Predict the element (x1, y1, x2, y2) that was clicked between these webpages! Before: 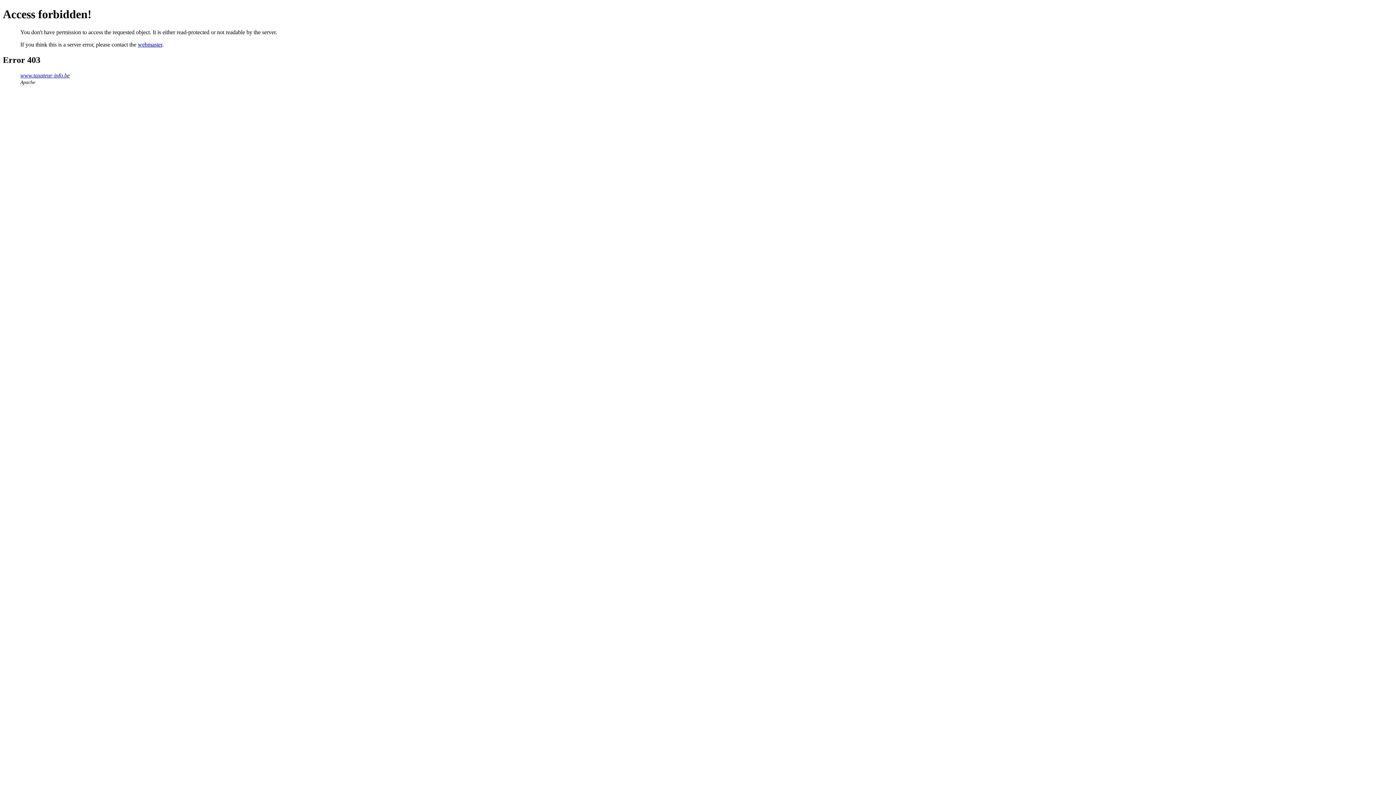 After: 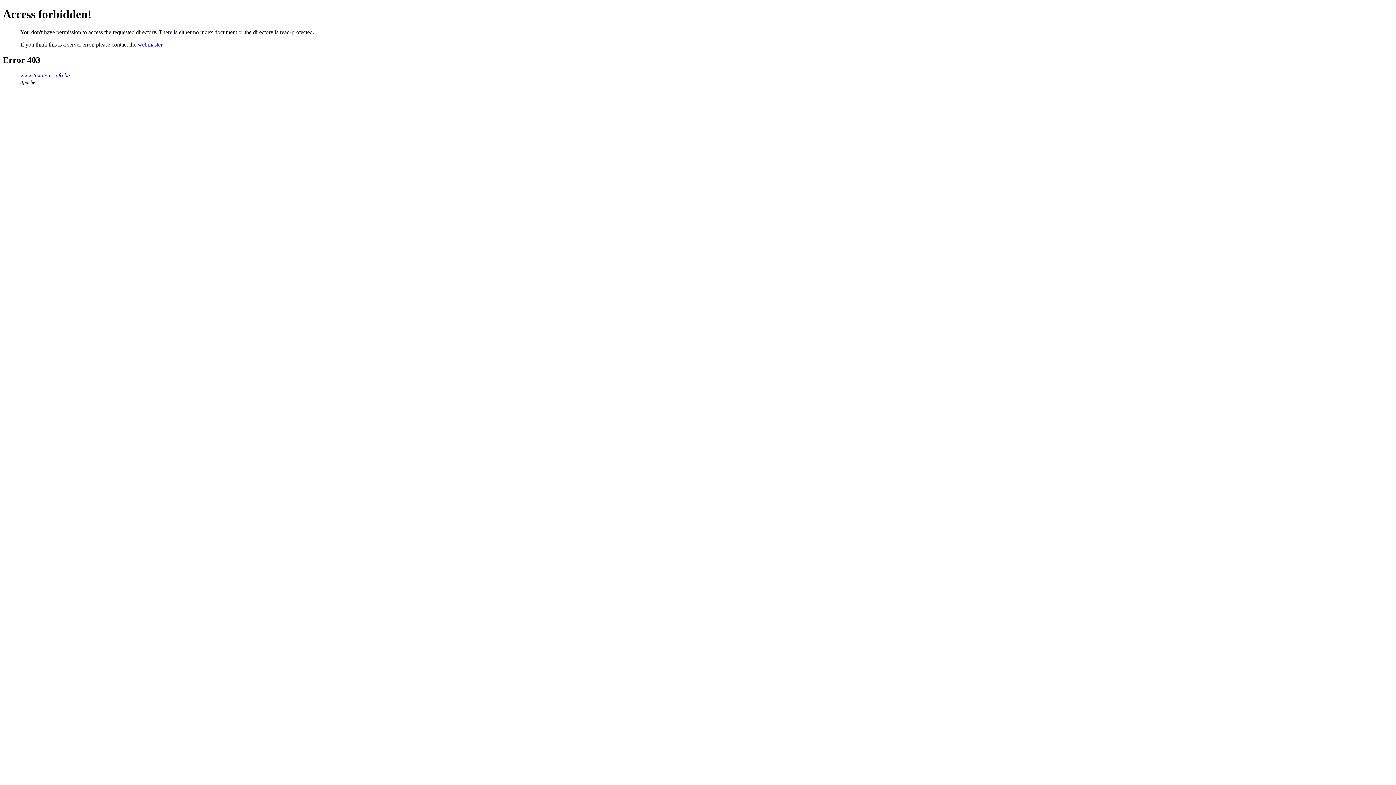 Action: label: www.taxateur-info.be bbox: (20, 72, 69, 78)